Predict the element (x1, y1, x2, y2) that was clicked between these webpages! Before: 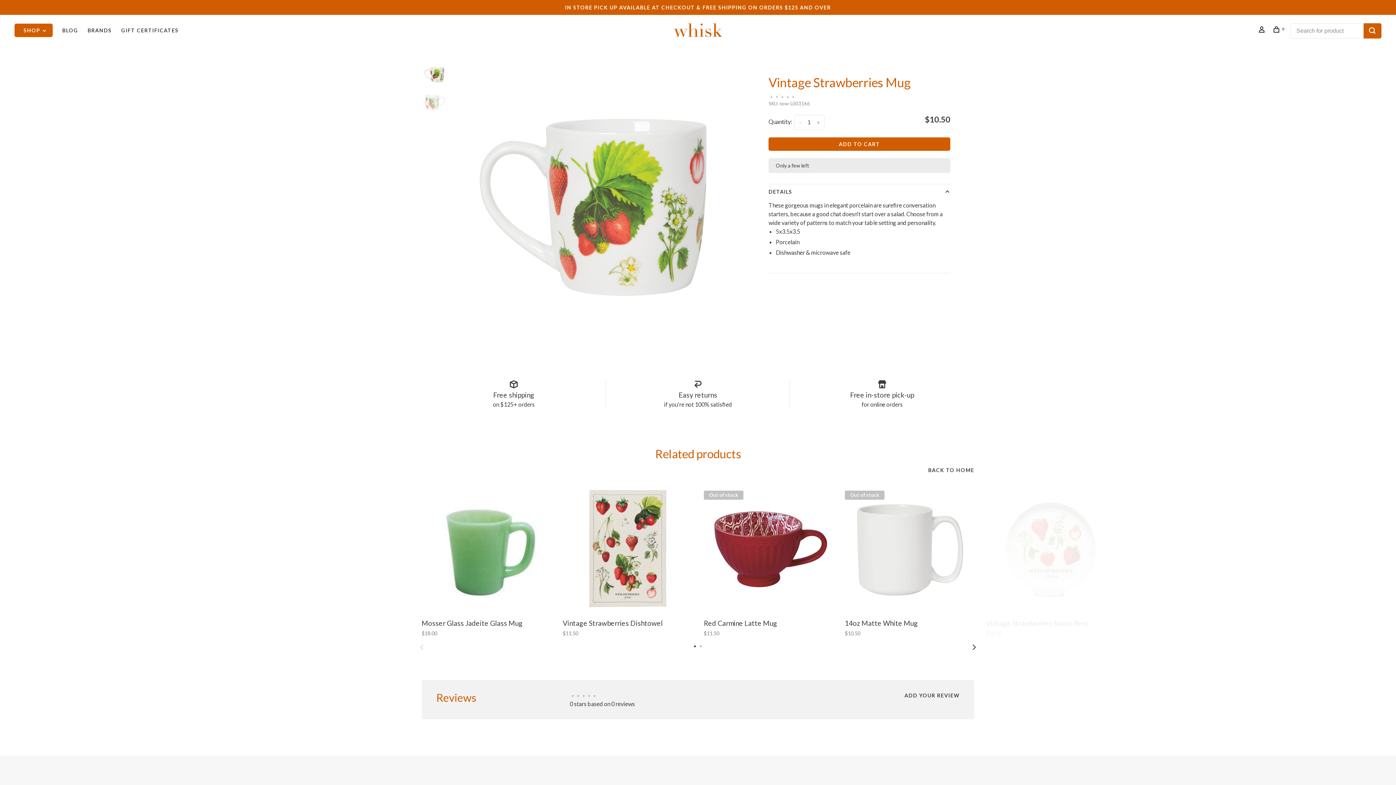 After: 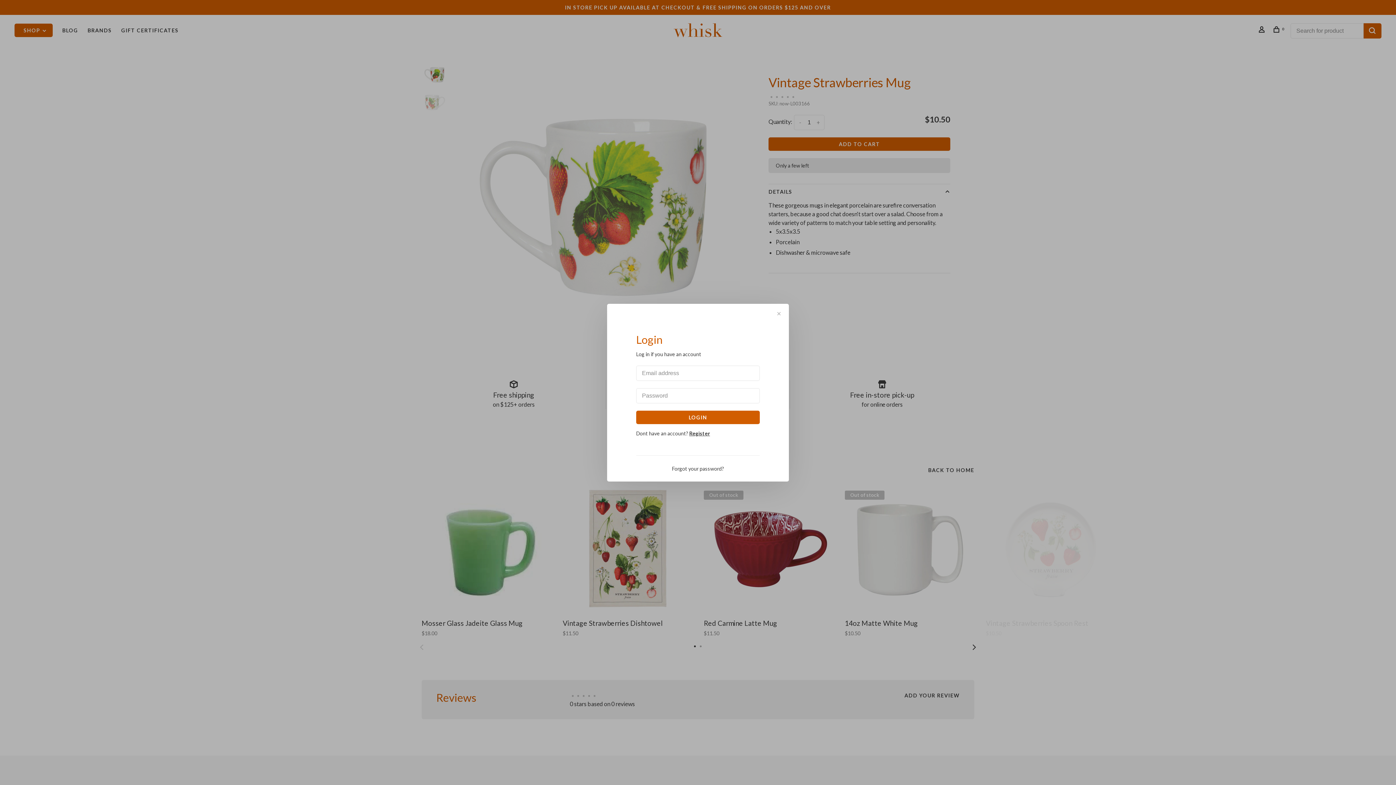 Action: bbox: (1258, 27, 1267, 33)